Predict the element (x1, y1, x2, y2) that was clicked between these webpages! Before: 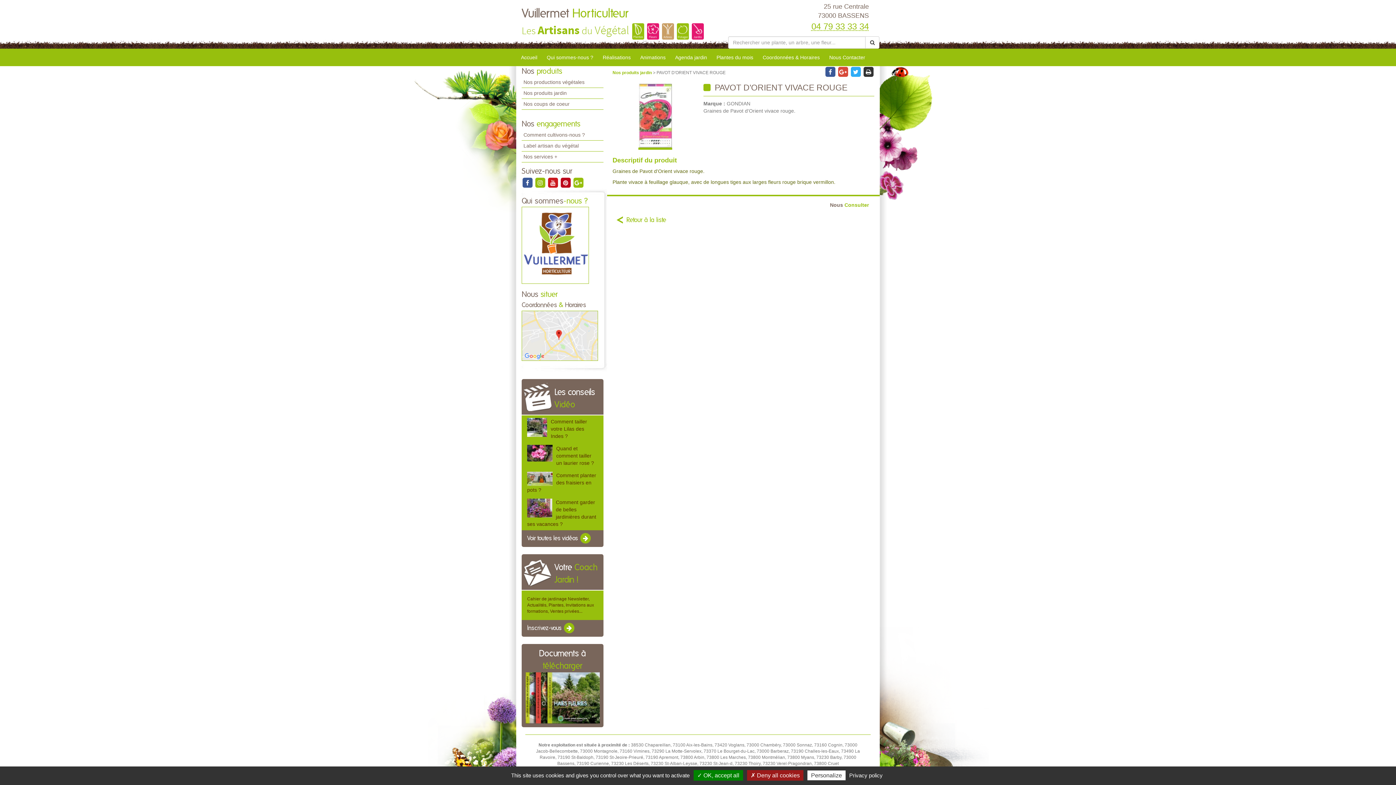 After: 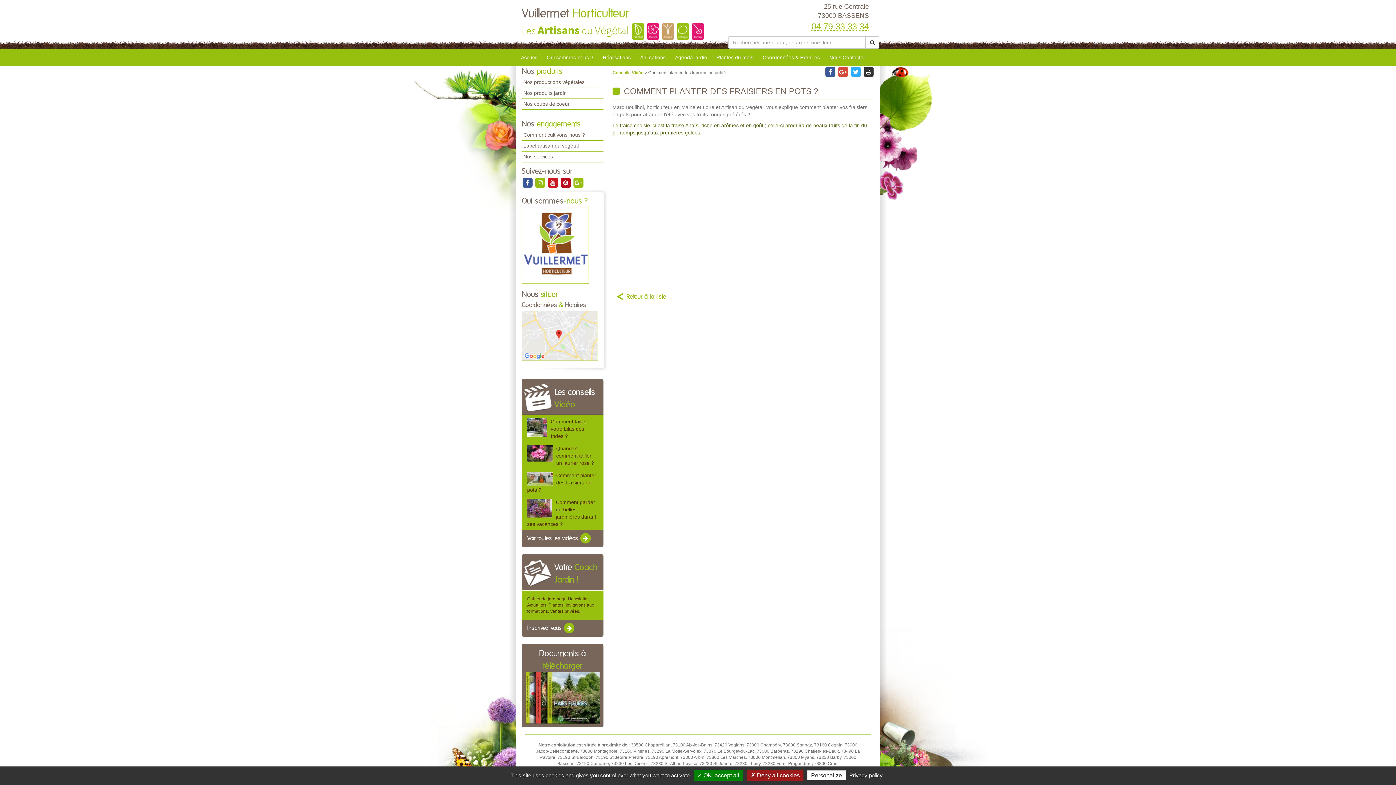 Action: bbox: (527, 472, 596, 493) label: Comment planter des fraisiers en pots ?